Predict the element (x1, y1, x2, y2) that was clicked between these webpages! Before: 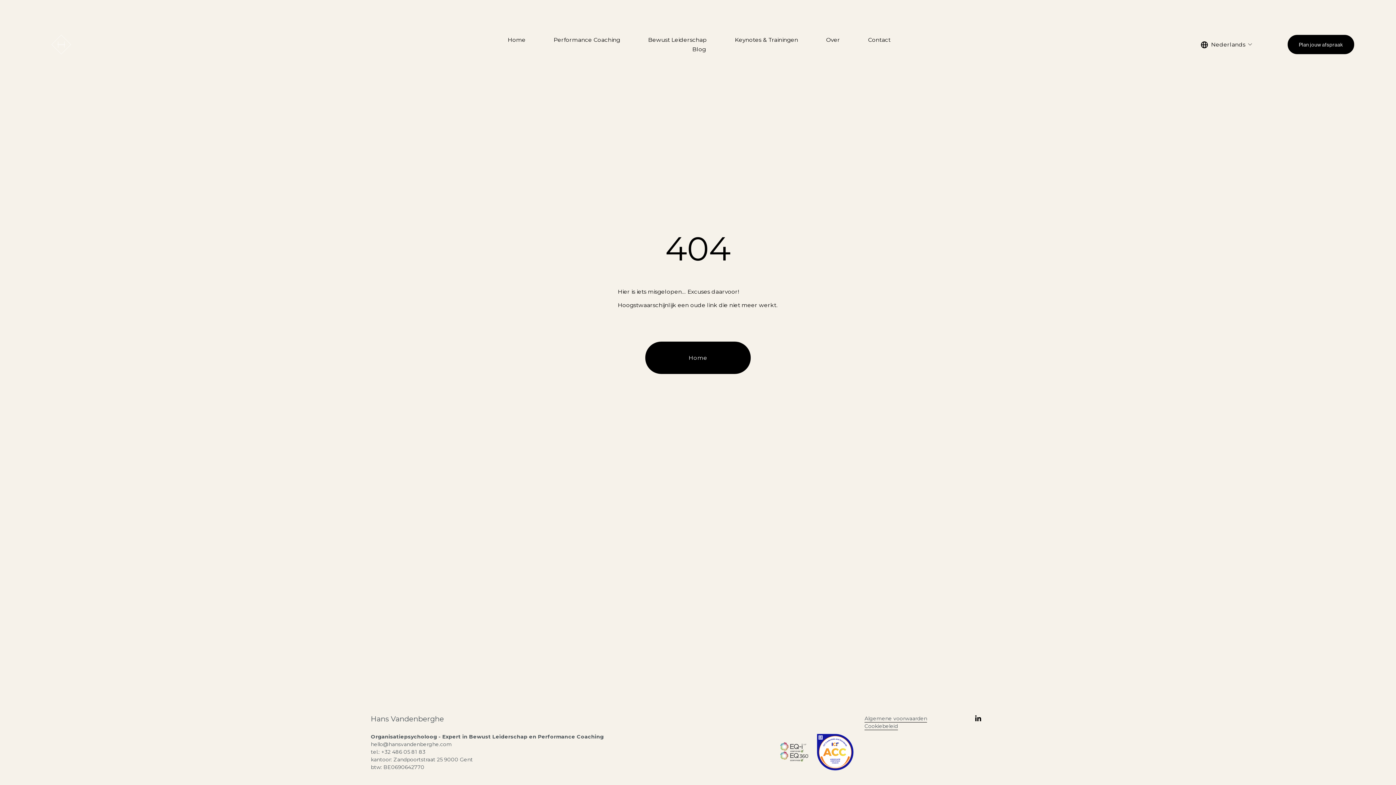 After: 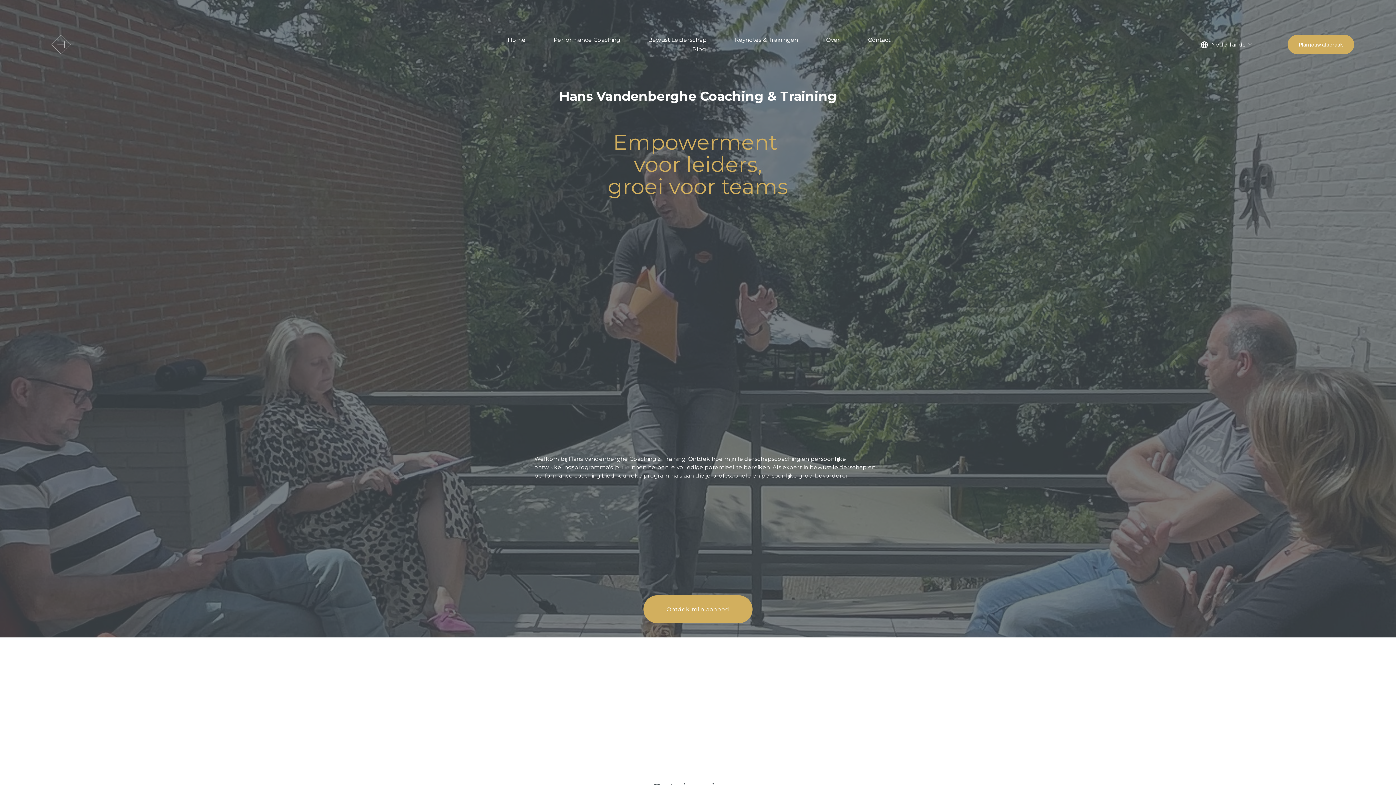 Action: label: Home bbox: (645, 341, 751, 374)